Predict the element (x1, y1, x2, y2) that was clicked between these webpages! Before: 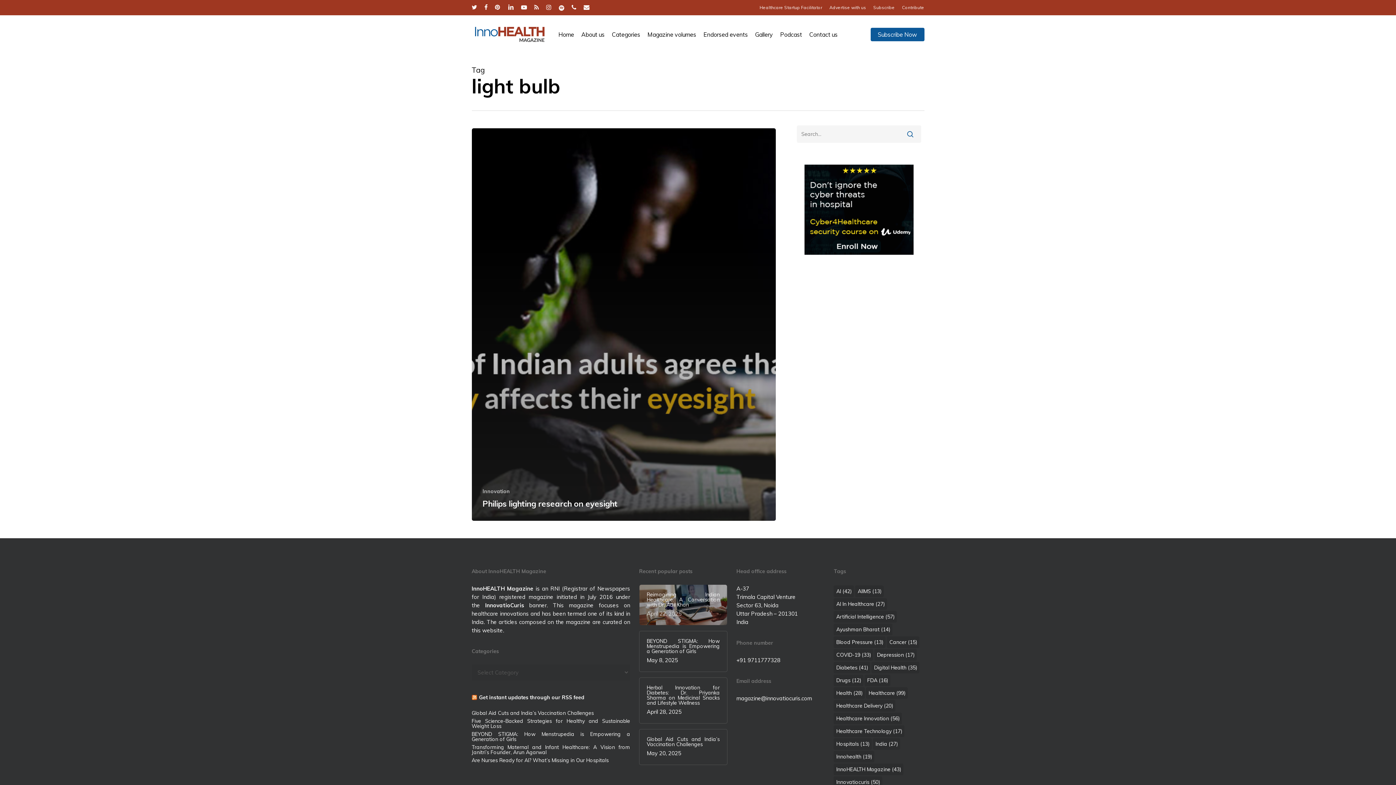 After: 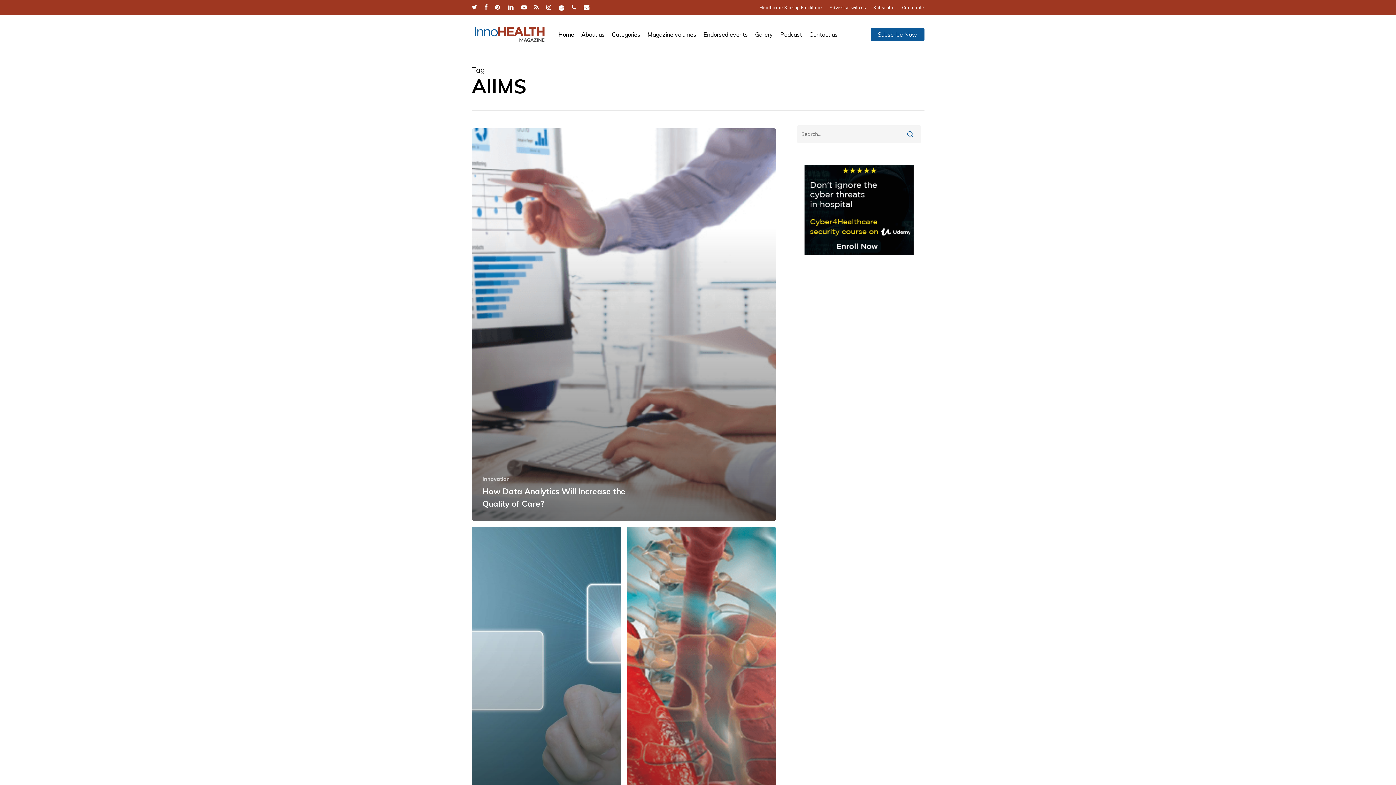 Action: label: AIIMS (13 items) bbox: (855, 585, 884, 597)